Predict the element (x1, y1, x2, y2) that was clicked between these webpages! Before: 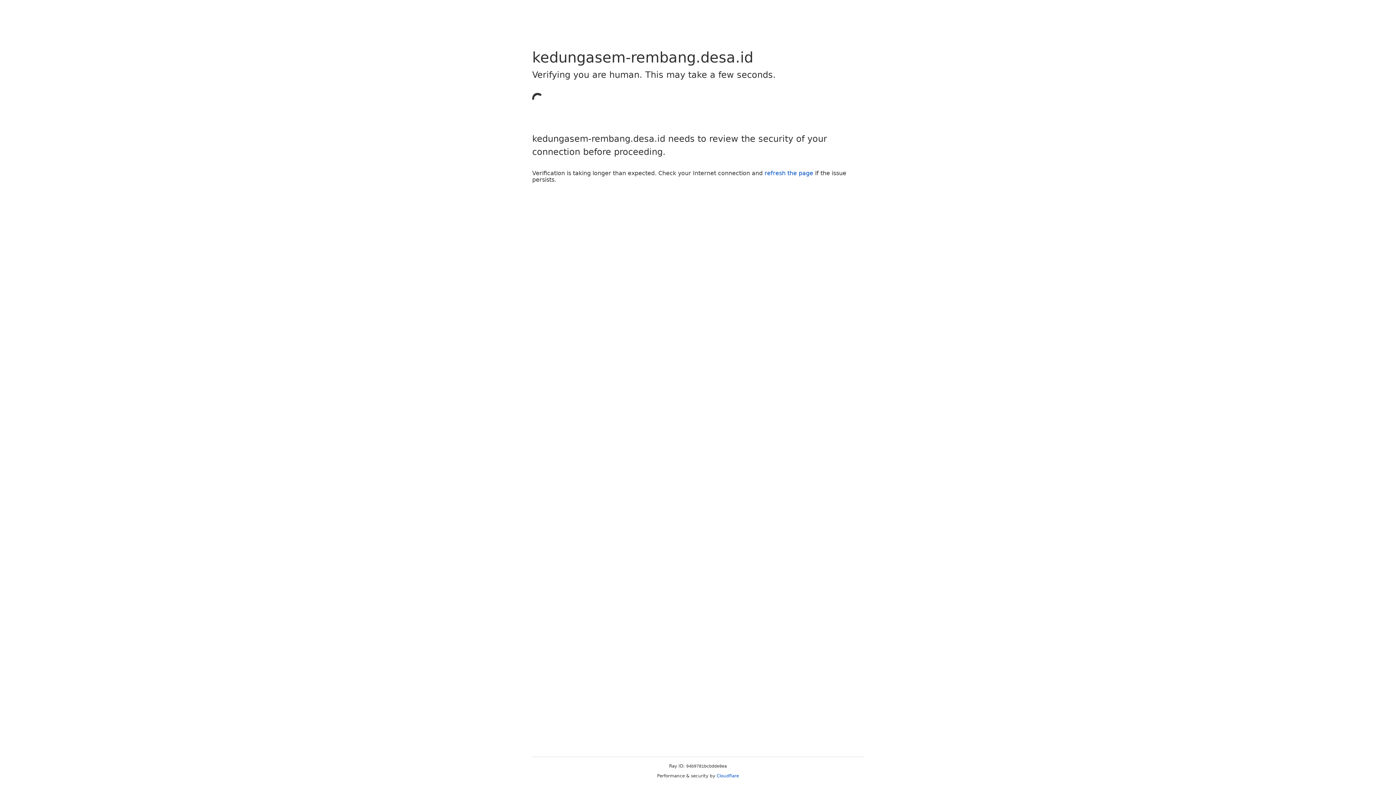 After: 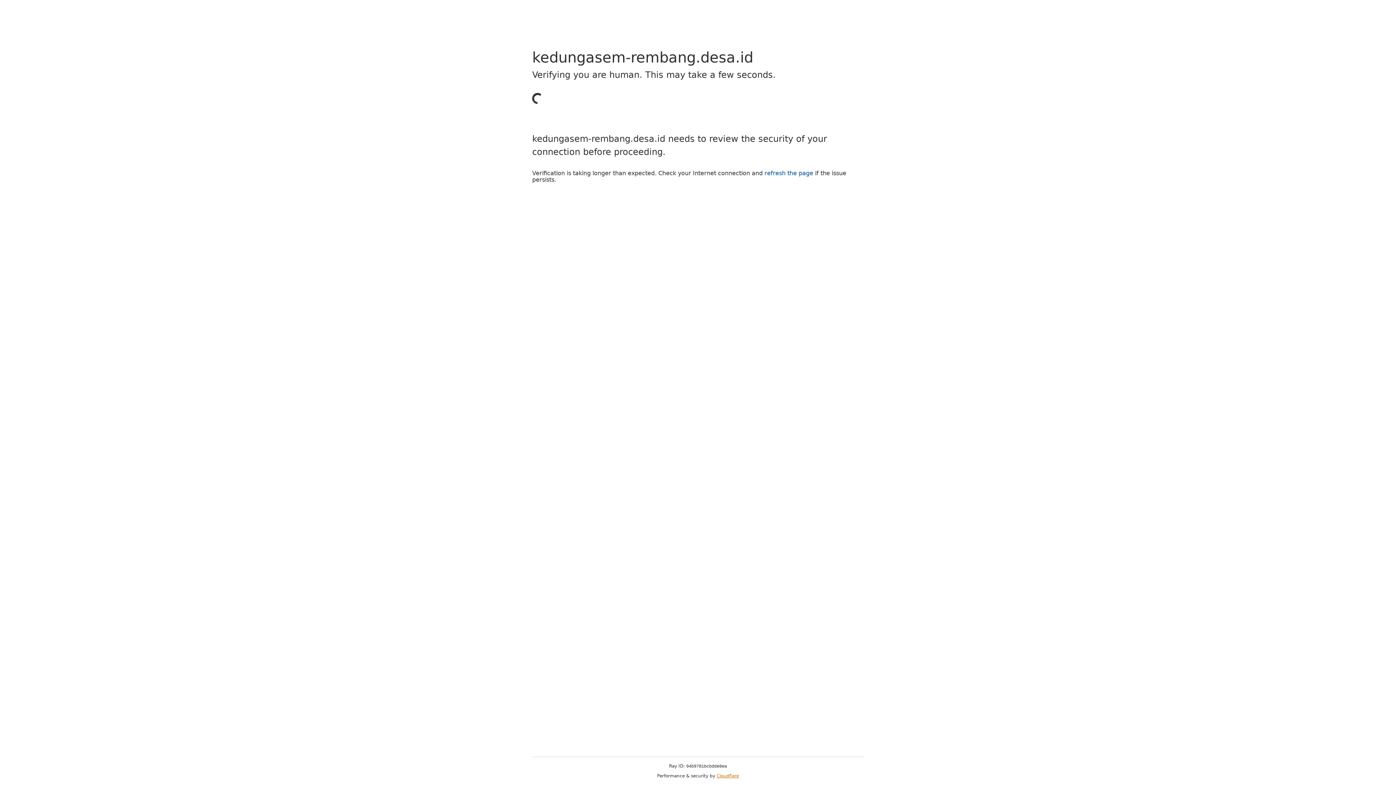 Action: label: Cloudflare bbox: (716, 773, 739, 778)